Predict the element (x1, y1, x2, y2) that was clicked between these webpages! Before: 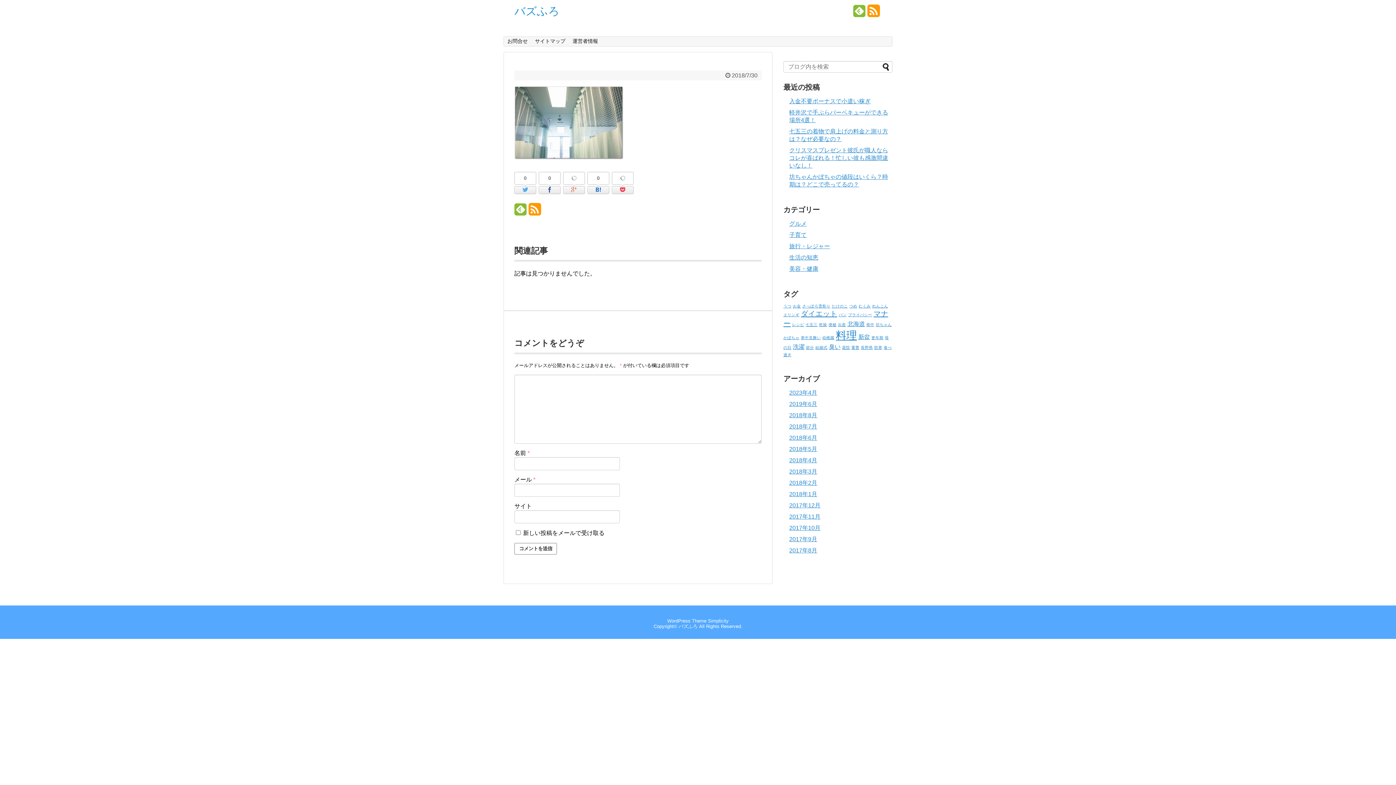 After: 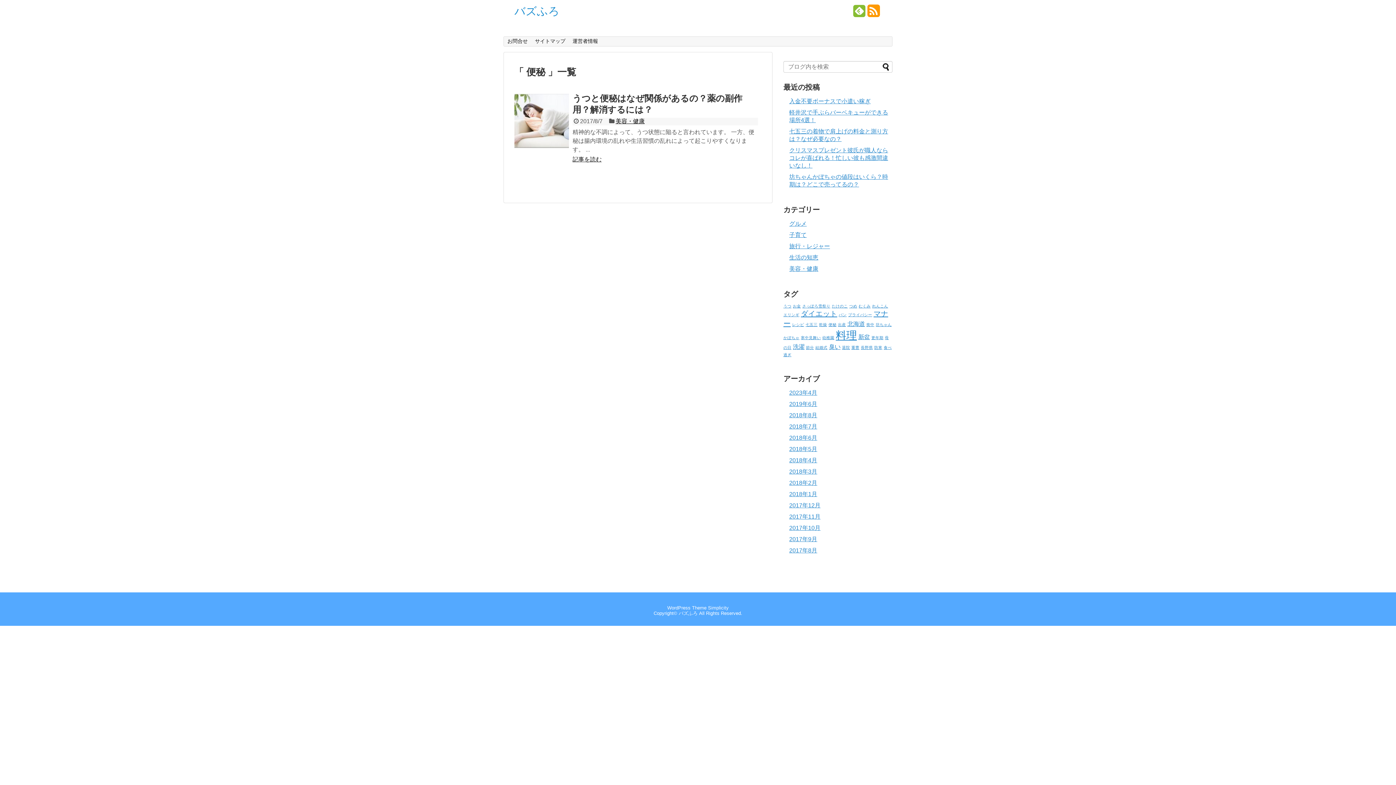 Action: bbox: (828, 322, 836, 326) label: 便秘 (1個の項目)